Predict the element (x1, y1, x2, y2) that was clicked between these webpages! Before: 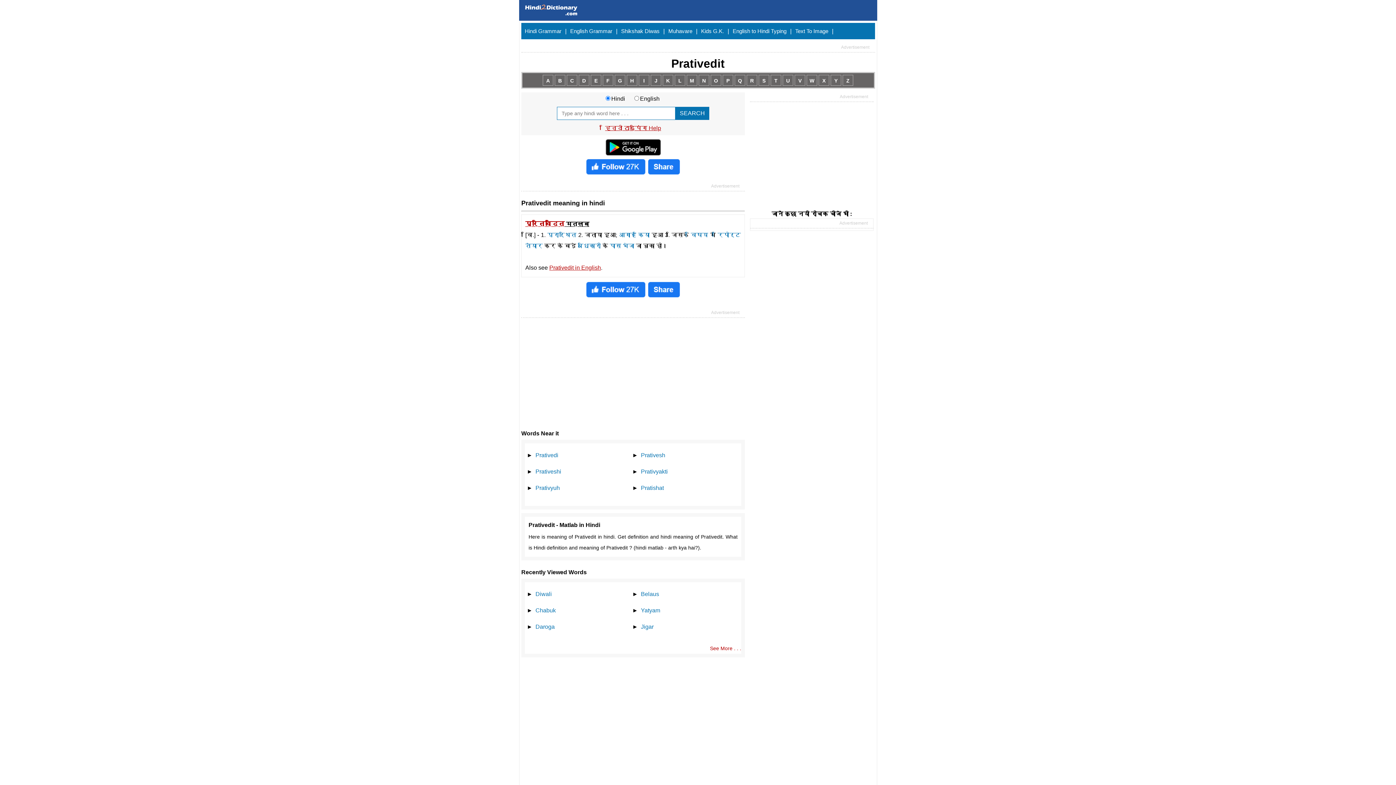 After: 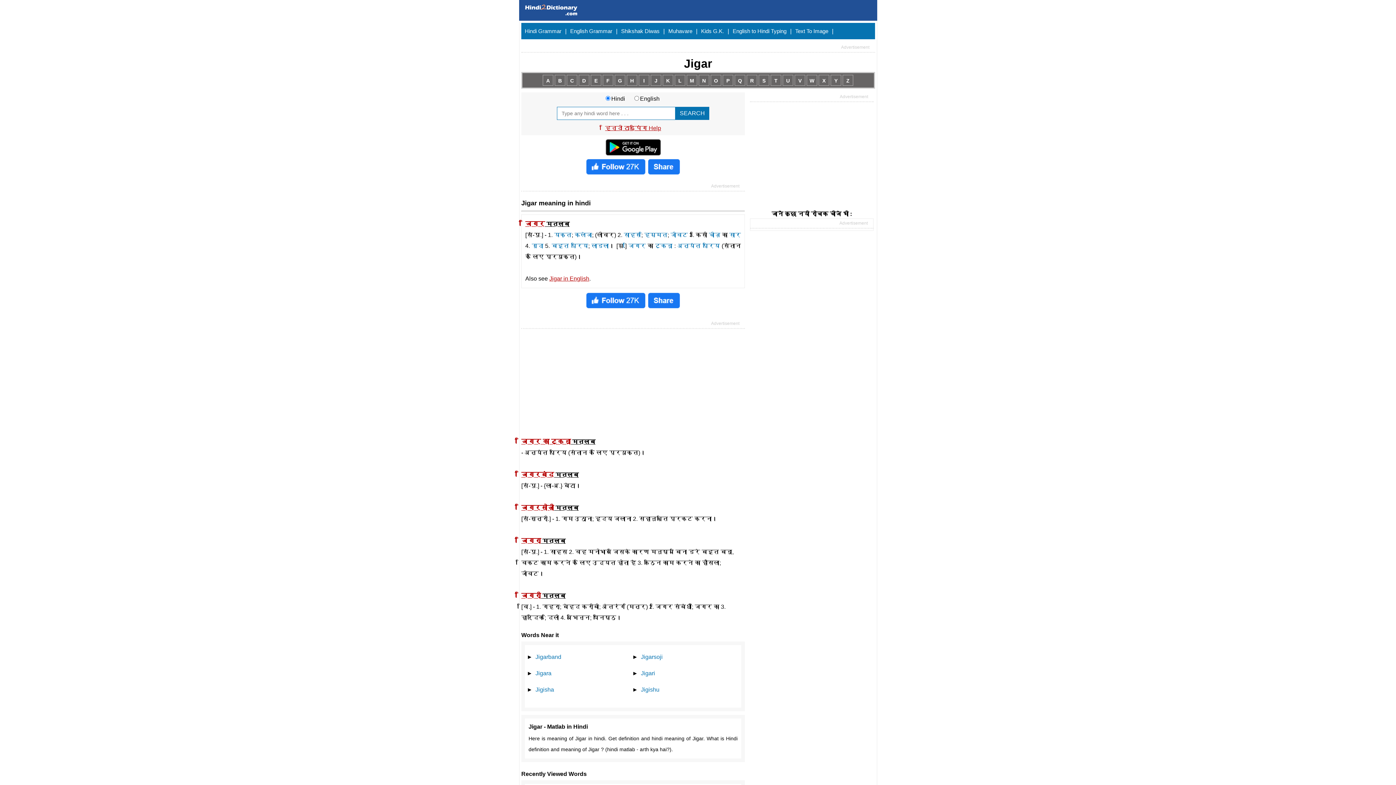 Action: bbox: (638, 624, 653, 630) label: Jigar